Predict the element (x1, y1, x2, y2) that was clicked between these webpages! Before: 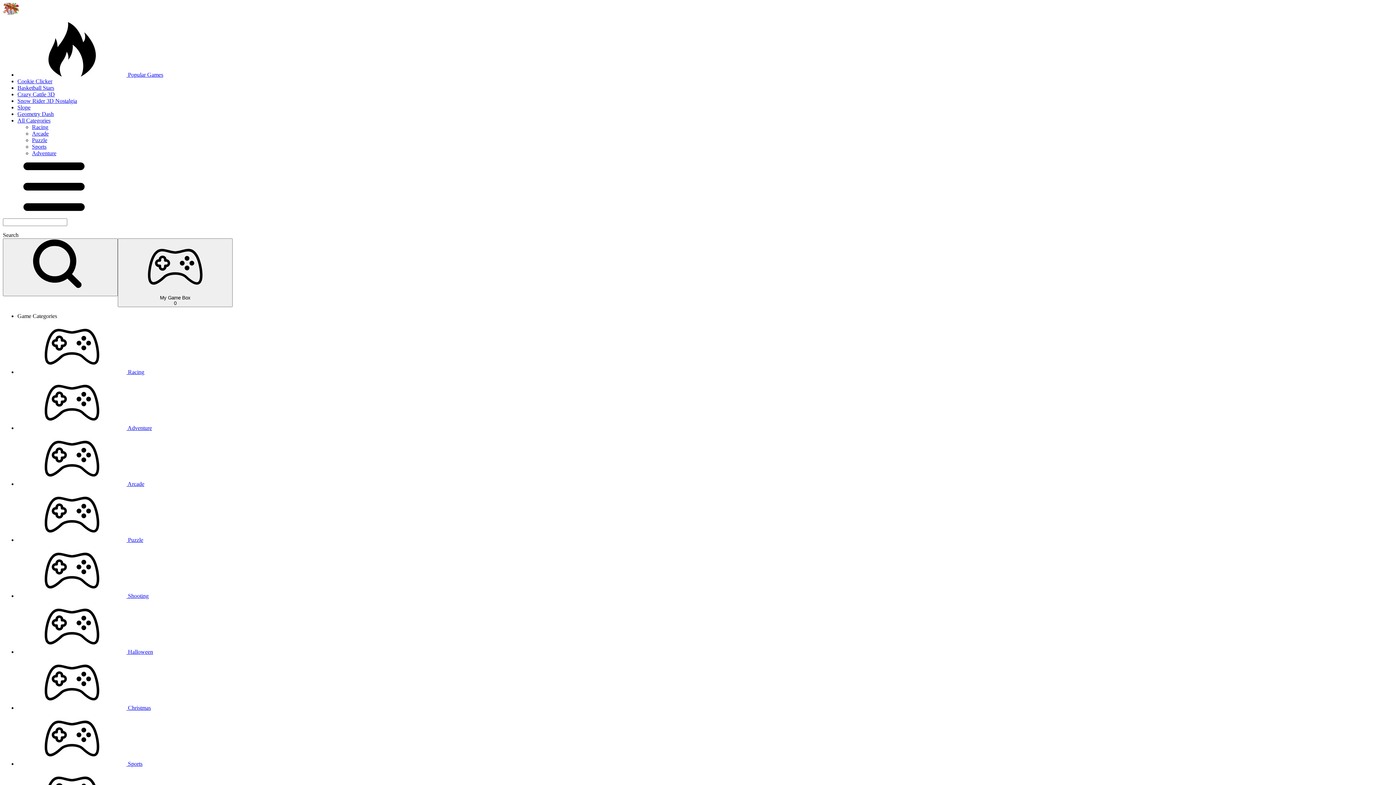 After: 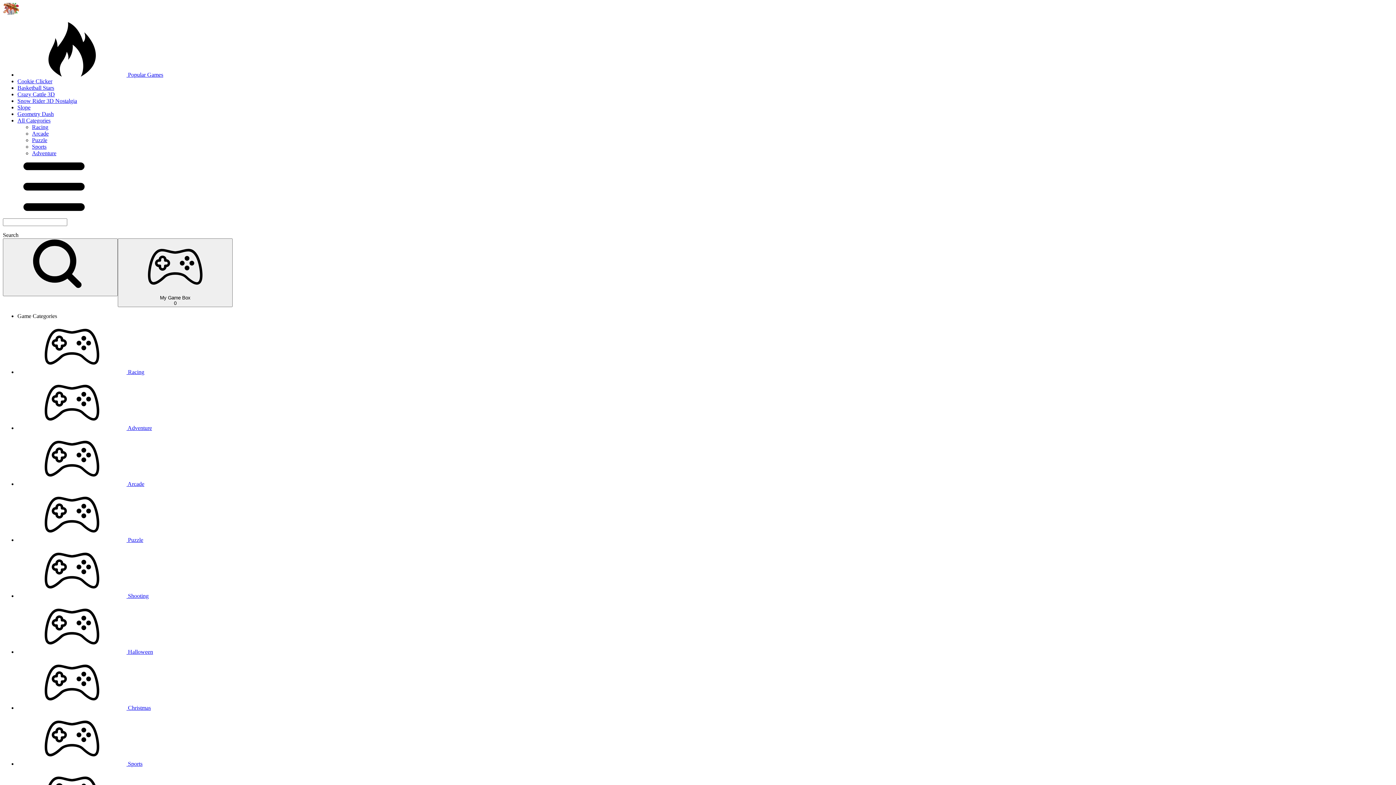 Action: bbox: (2, 212, 112, 218)